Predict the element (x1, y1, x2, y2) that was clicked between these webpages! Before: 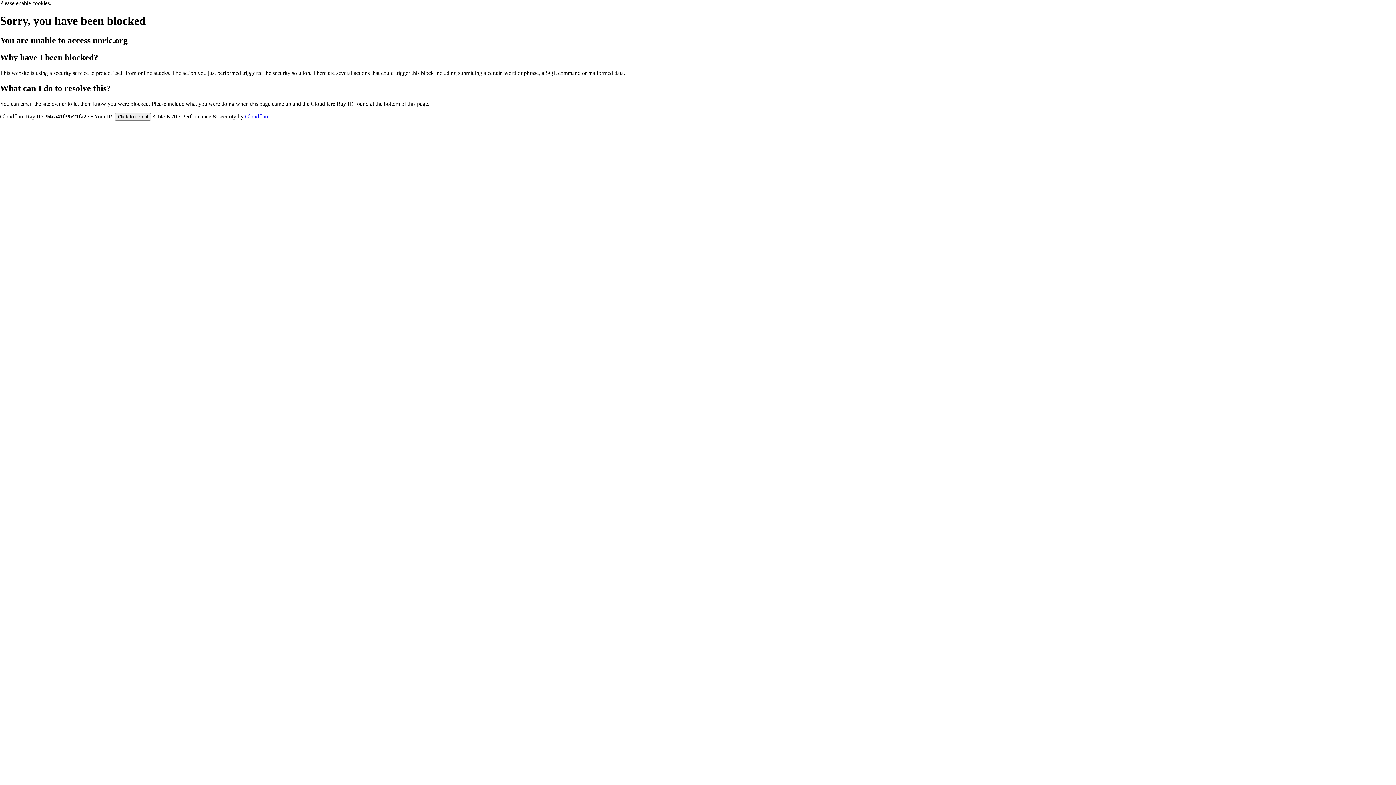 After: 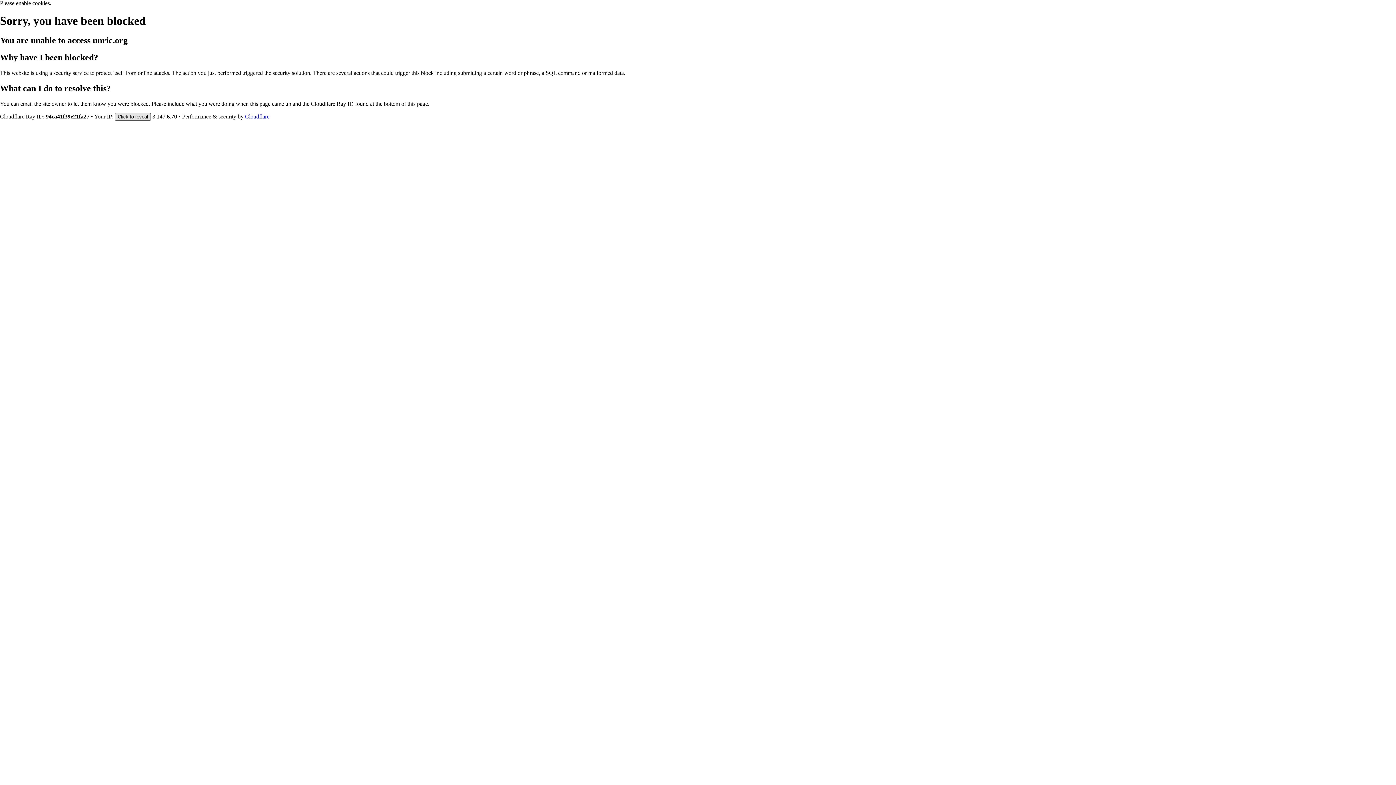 Action: bbox: (114, 112, 150, 120) label: Click to reveal